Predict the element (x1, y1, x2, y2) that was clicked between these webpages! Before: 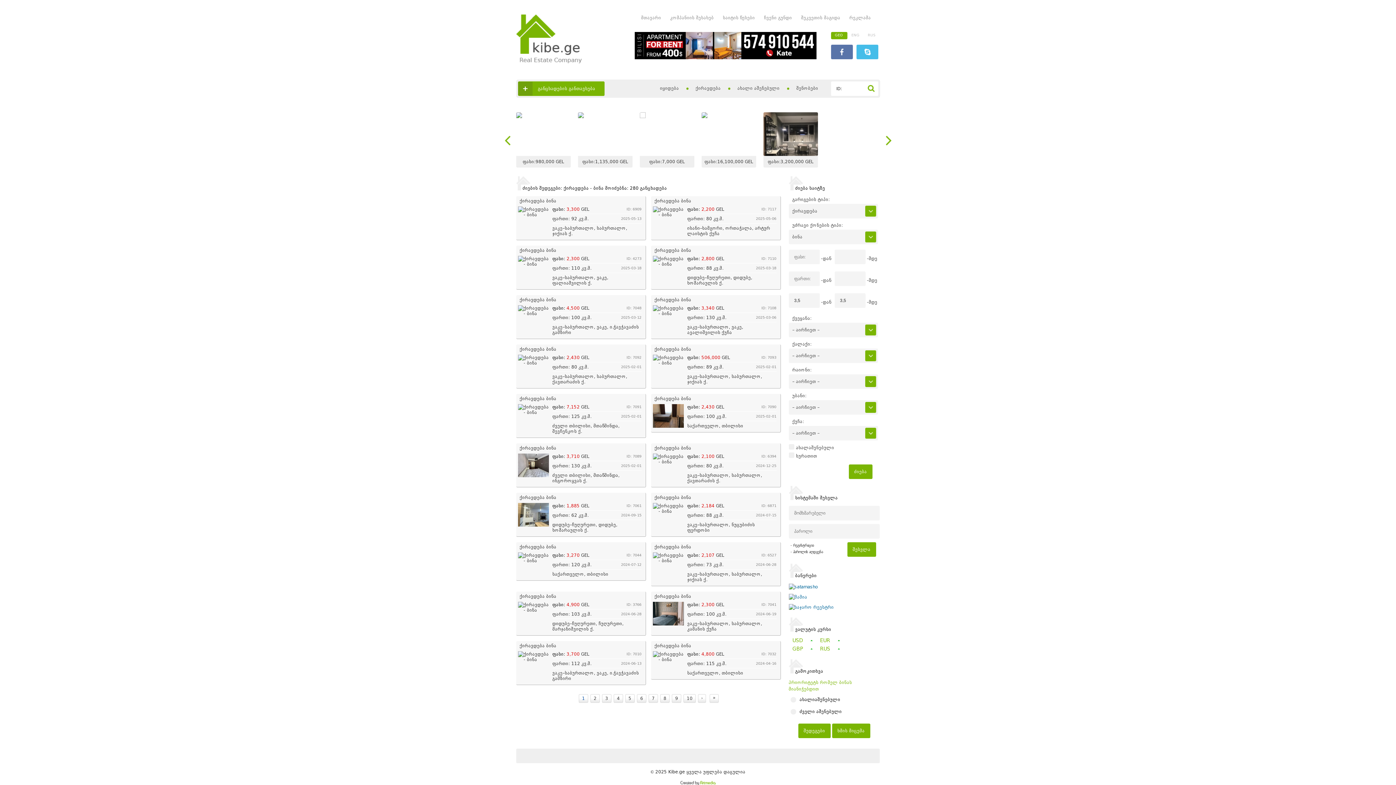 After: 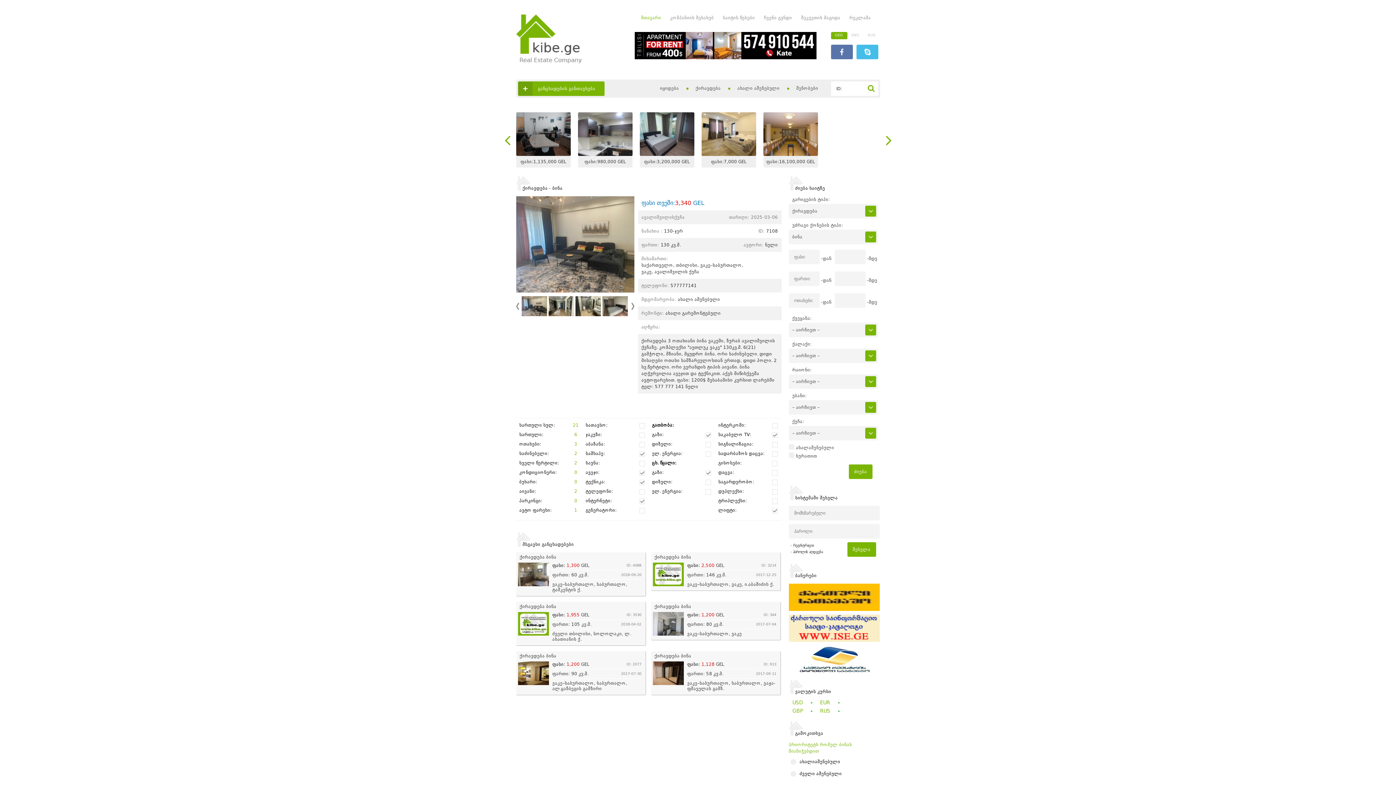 Action: bbox: (651, 295, 780, 339) label: ქირავდება ბინა
ფასი: 3,340 GEL
ID: 7108


ფართი: 130 კვ.მ.
2025-03-06


ვაკე–საბურთალო, ვაკე, ავალიშვილის ქუჩა

